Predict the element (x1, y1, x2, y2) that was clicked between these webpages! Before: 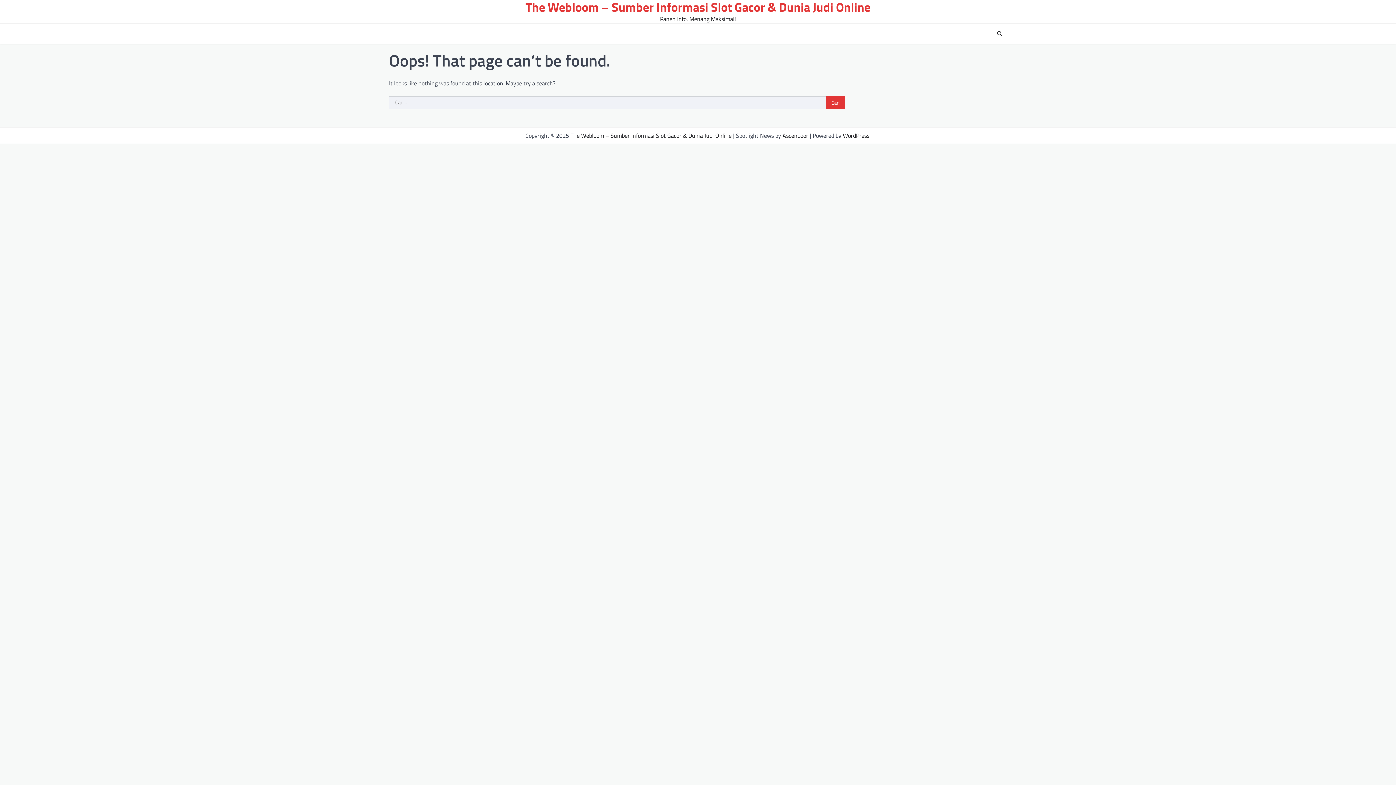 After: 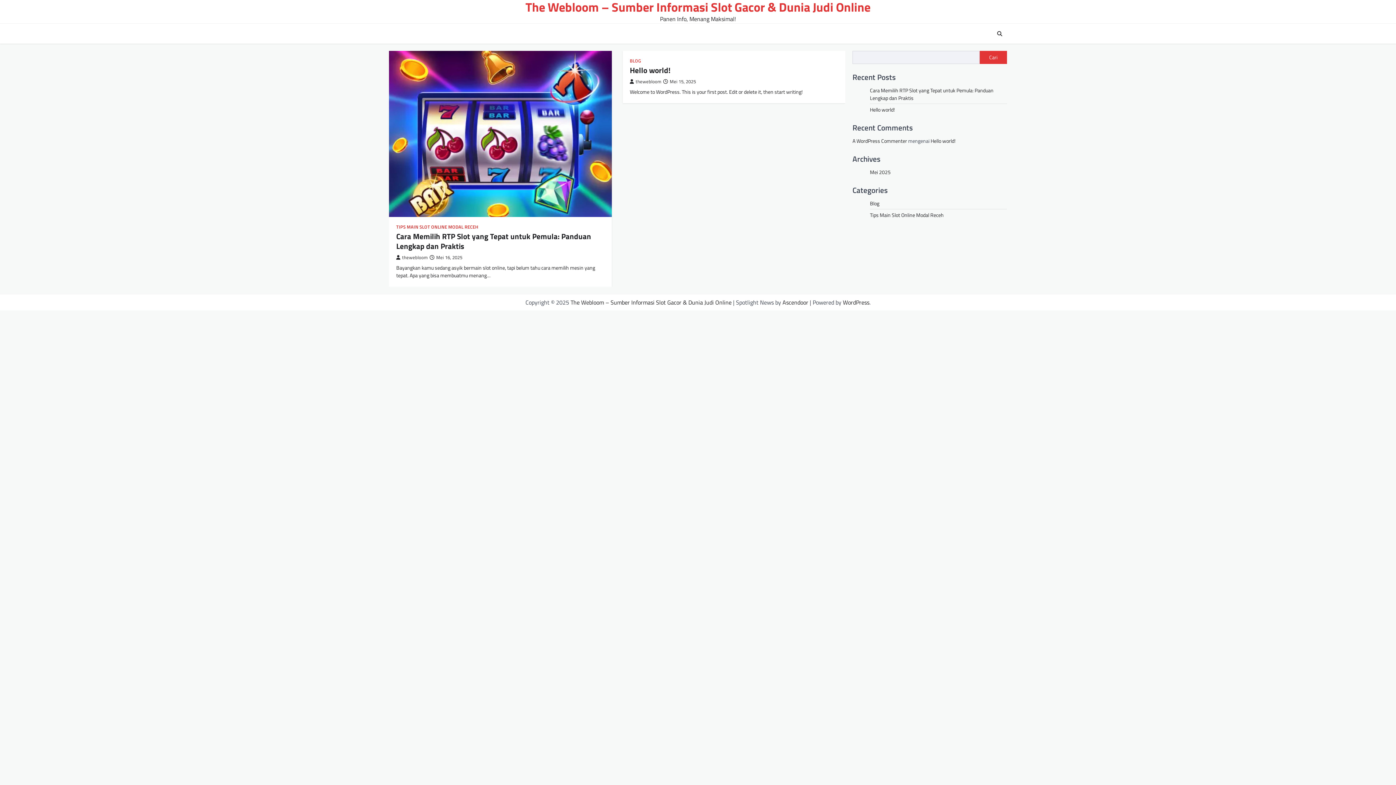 Action: label: The Webloom – Sumber Informasi Slot Gacor & Dunia Judi Online bbox: (525, -2, 870, 16)